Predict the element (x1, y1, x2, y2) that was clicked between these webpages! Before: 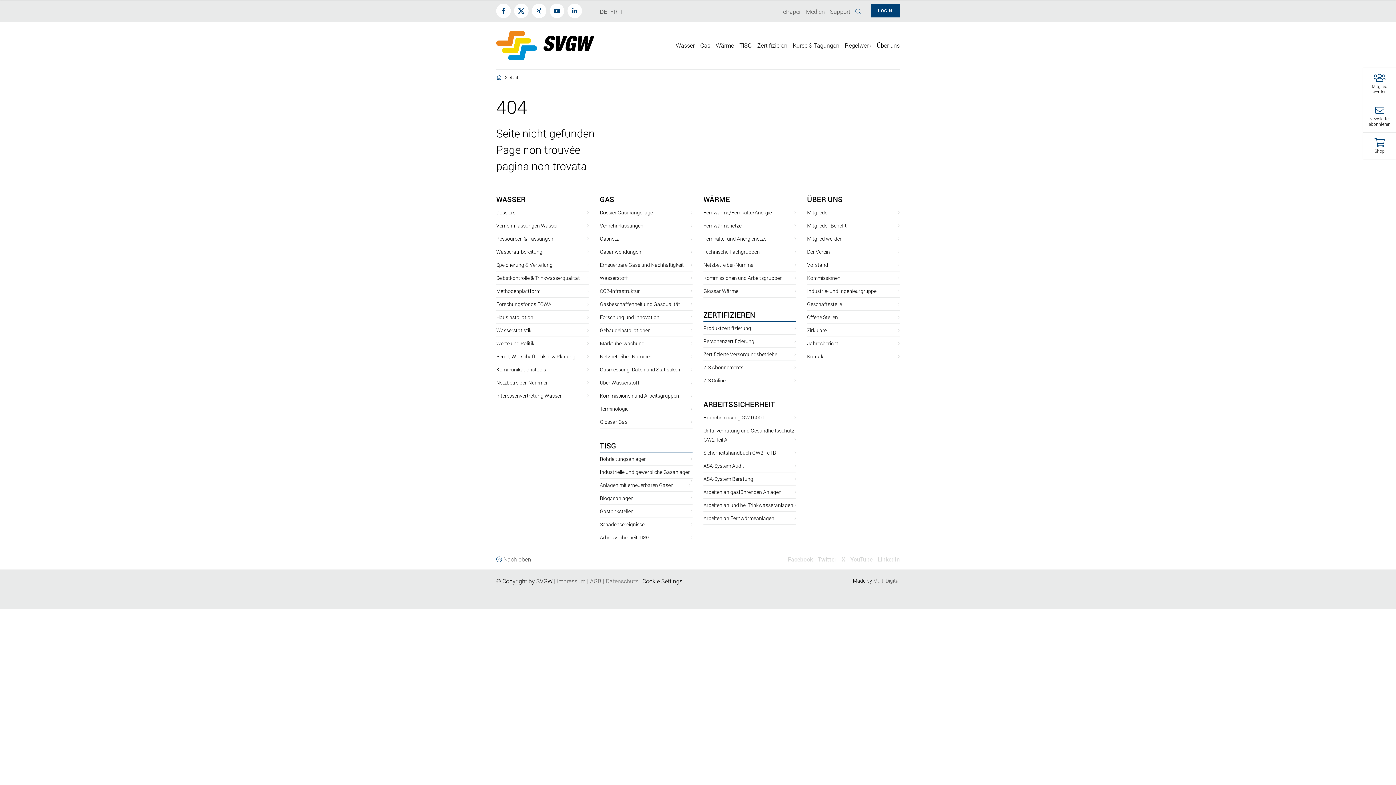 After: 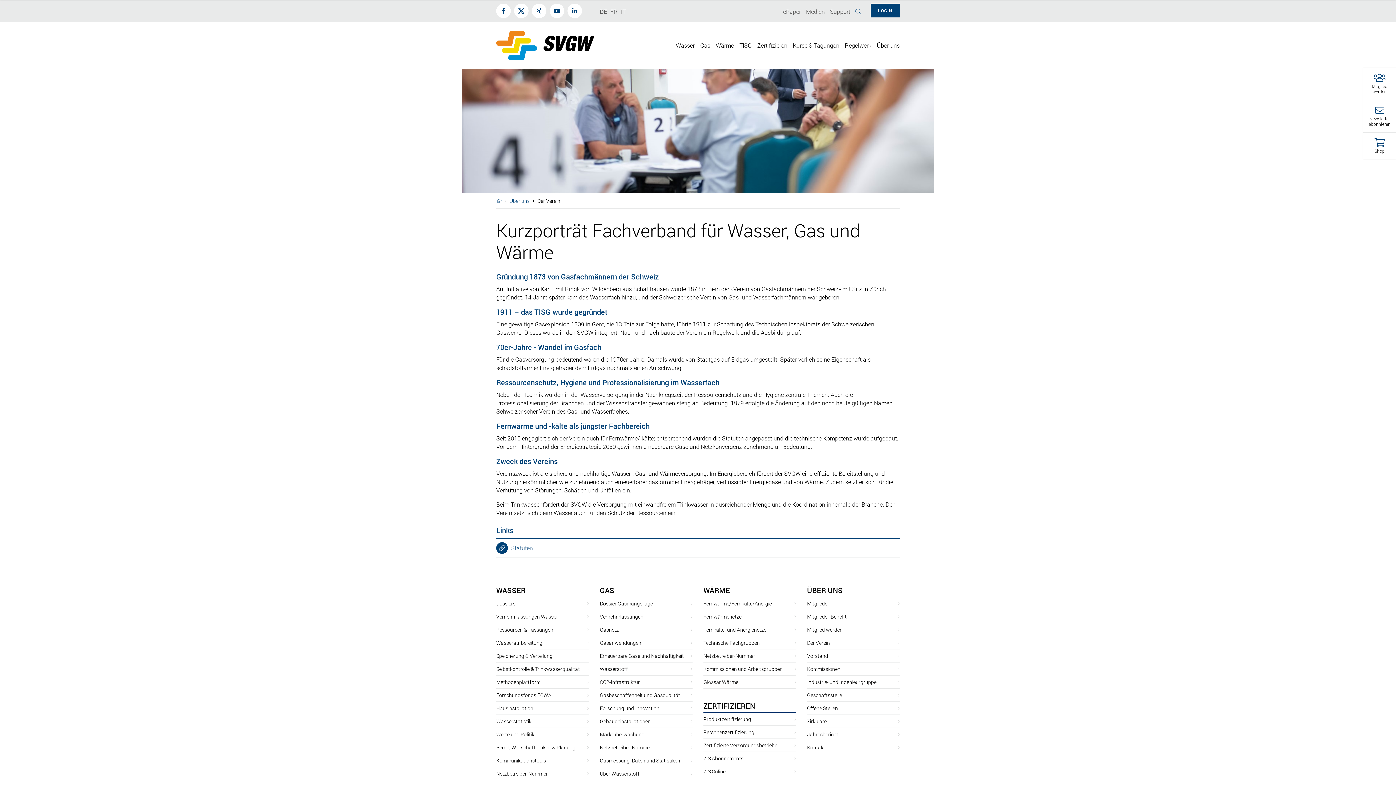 Action: bbox: (807, 248, 830, 255) label: Der Verein